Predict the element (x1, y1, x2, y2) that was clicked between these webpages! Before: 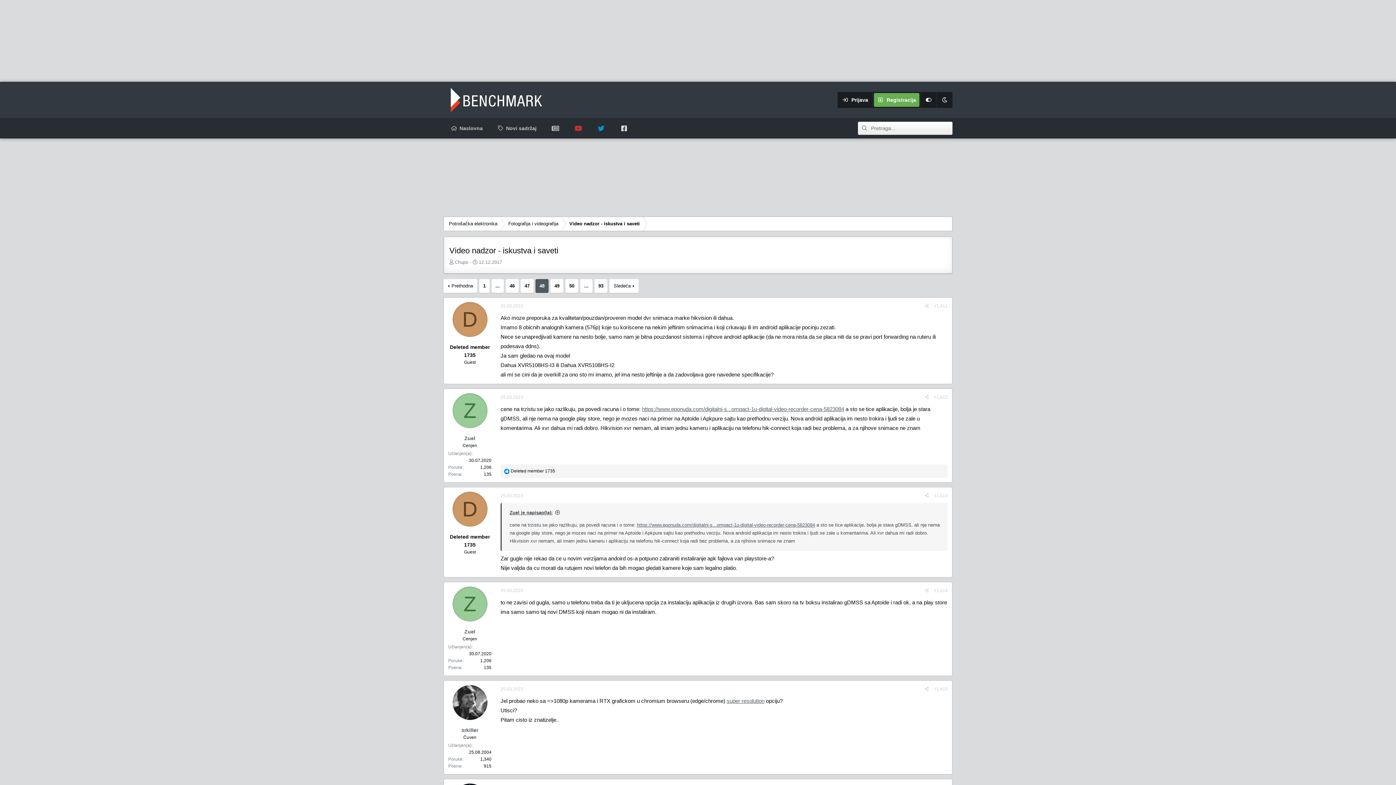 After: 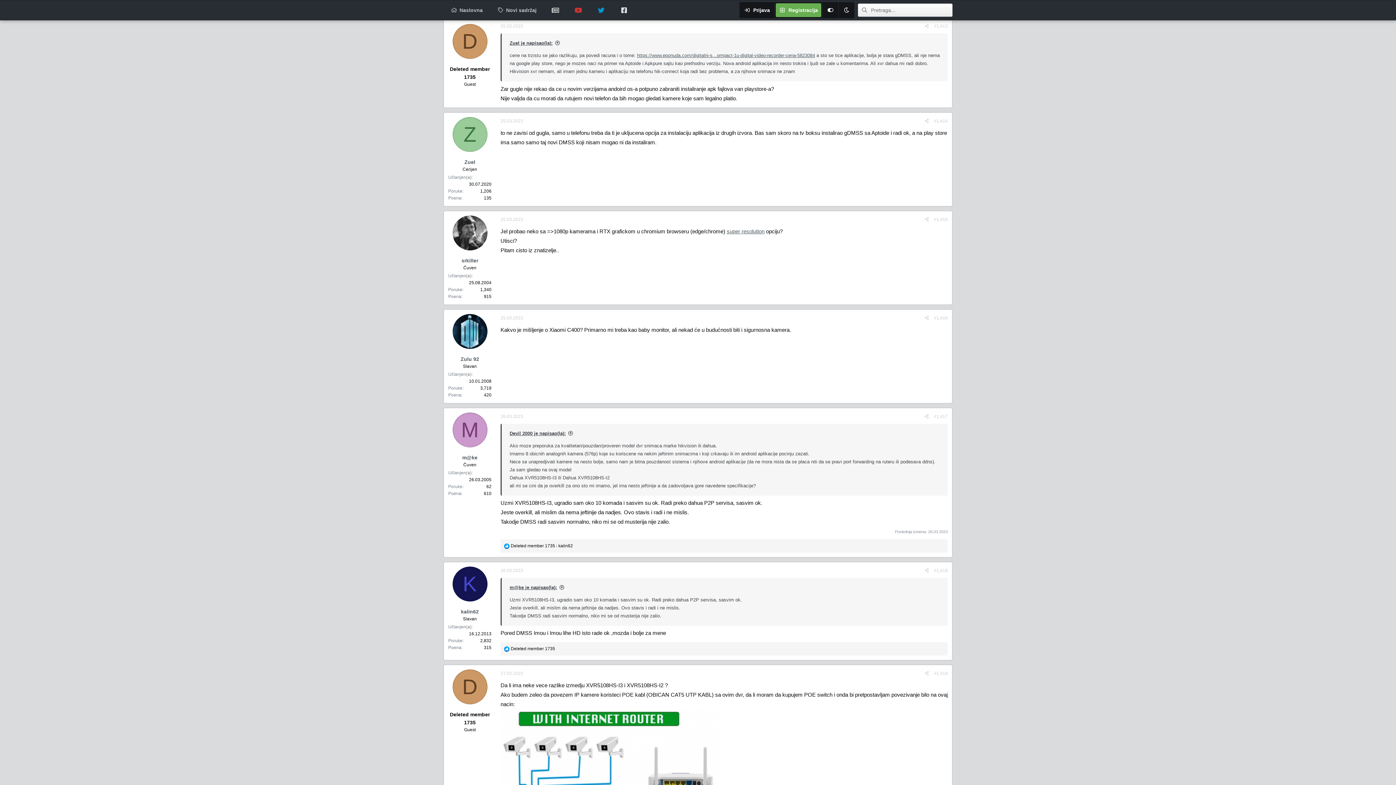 Action: label: #1,413 bbox: (934, 493, 948, 498)